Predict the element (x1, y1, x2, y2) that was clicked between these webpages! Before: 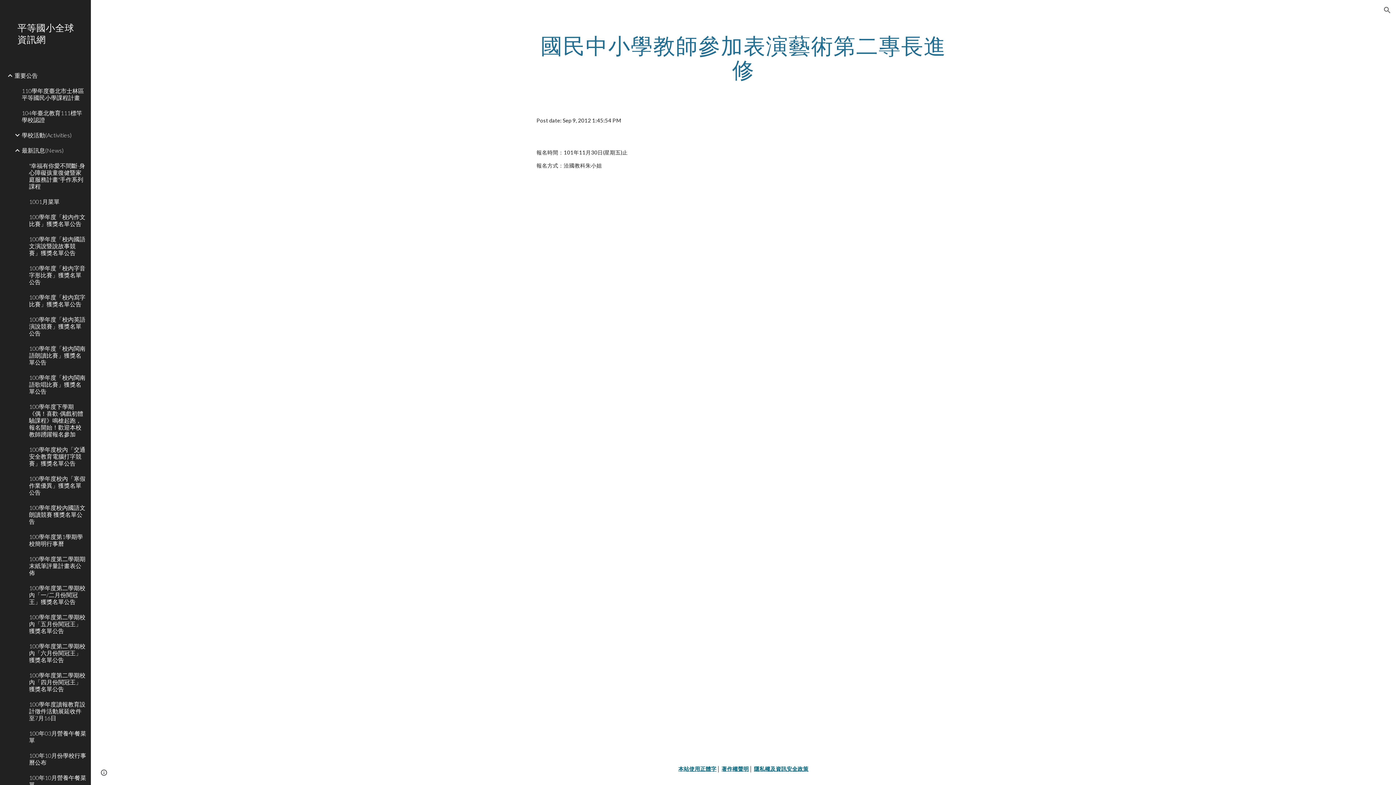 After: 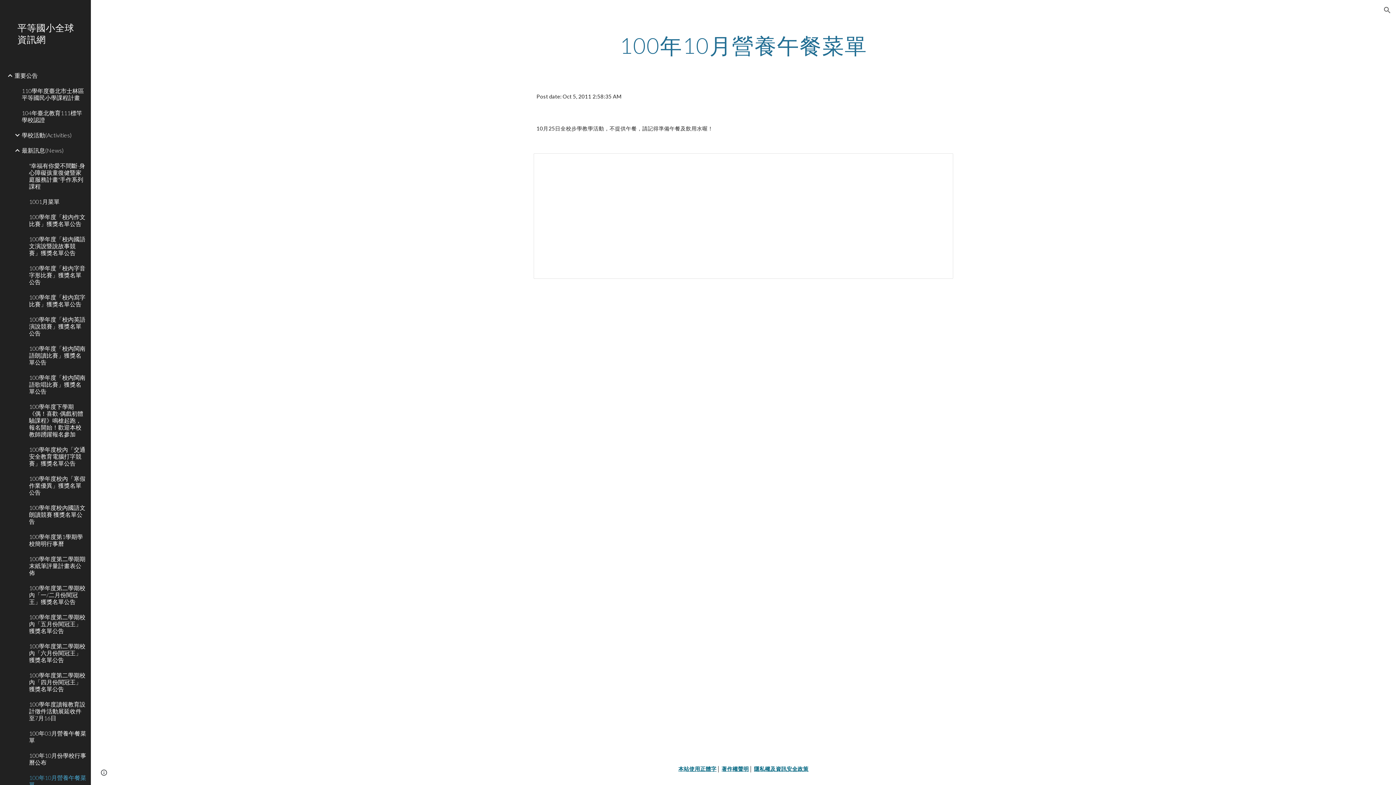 Action: label: 100年10月營養午餐菜單 bbox: (27, 770, 86, 792)